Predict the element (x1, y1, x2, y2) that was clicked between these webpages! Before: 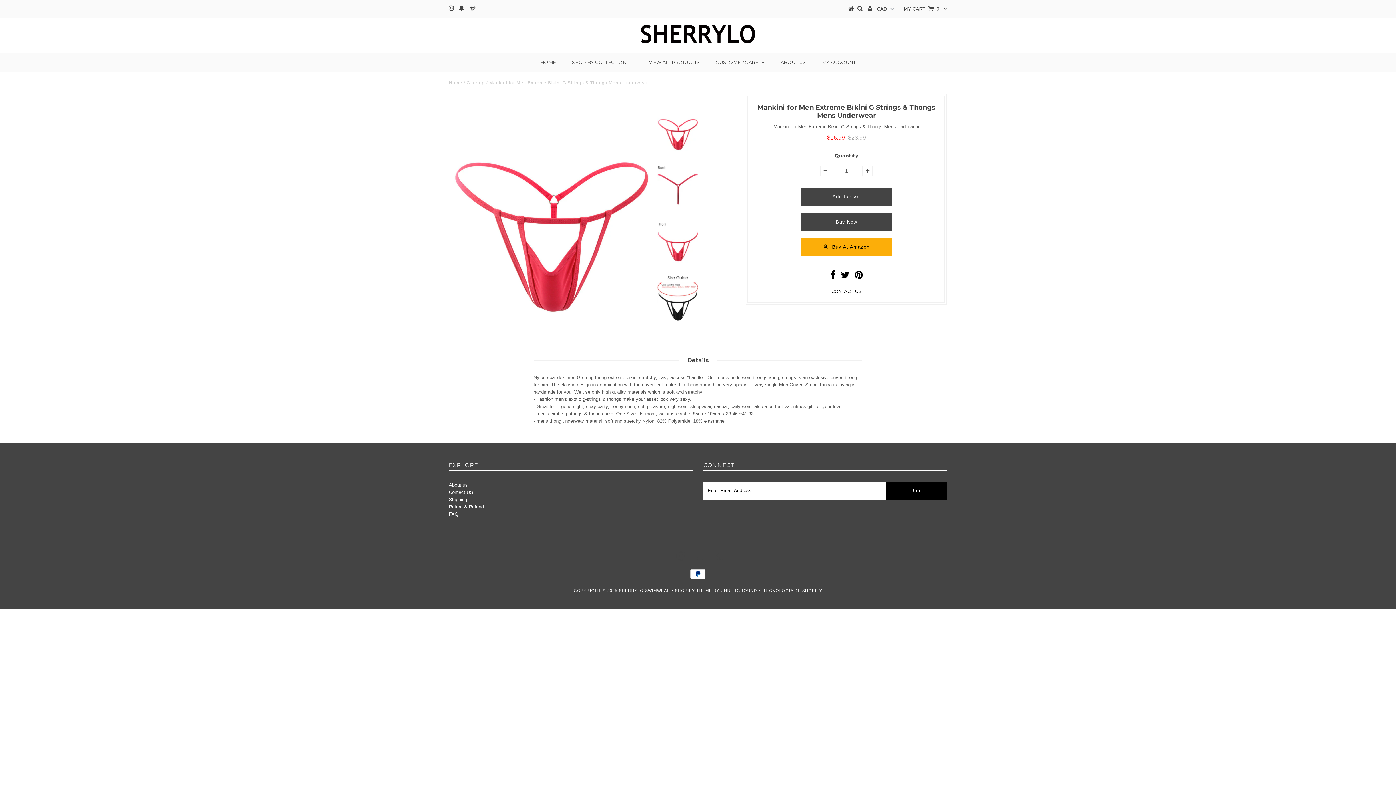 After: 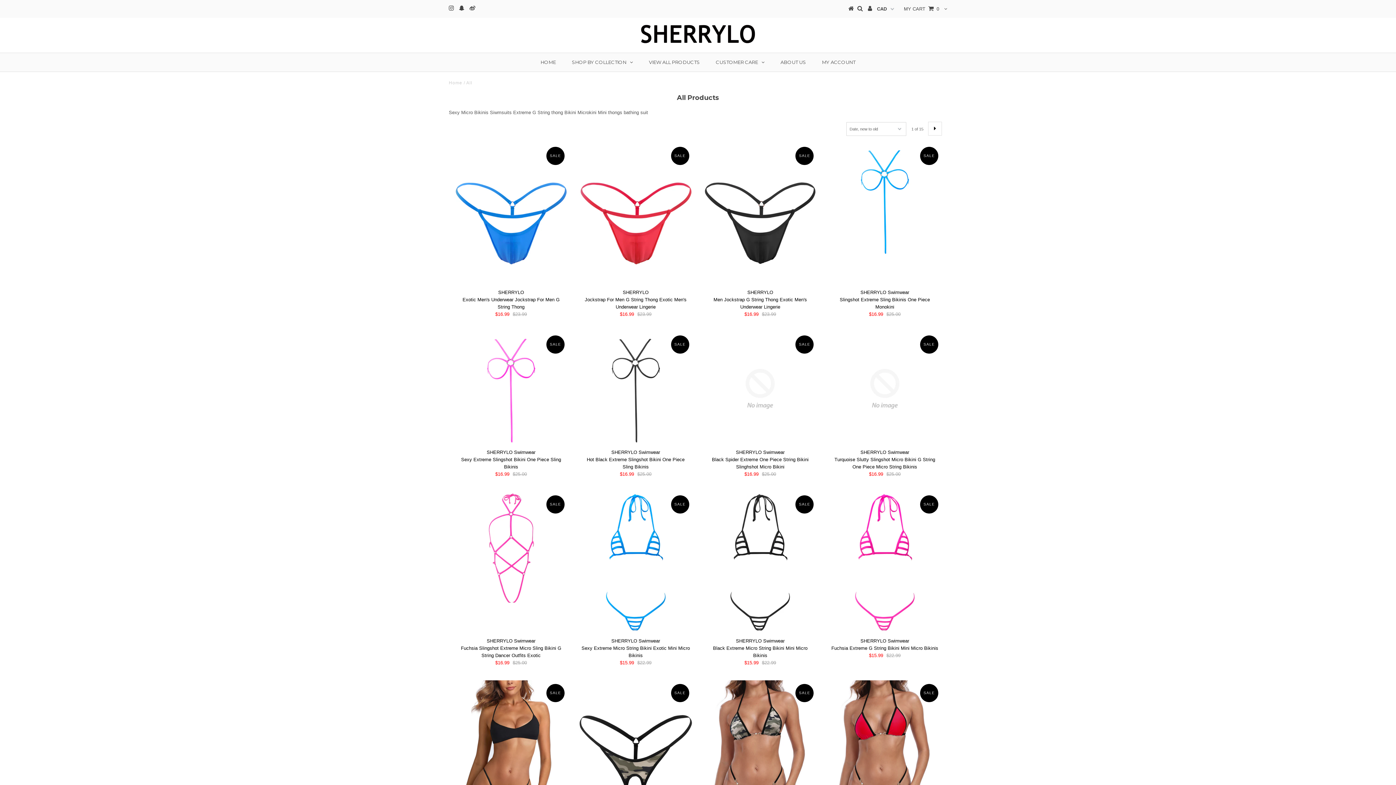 Action: label: VIEW ALL PRODUCTS bbox: (641, 53, 707, 71)